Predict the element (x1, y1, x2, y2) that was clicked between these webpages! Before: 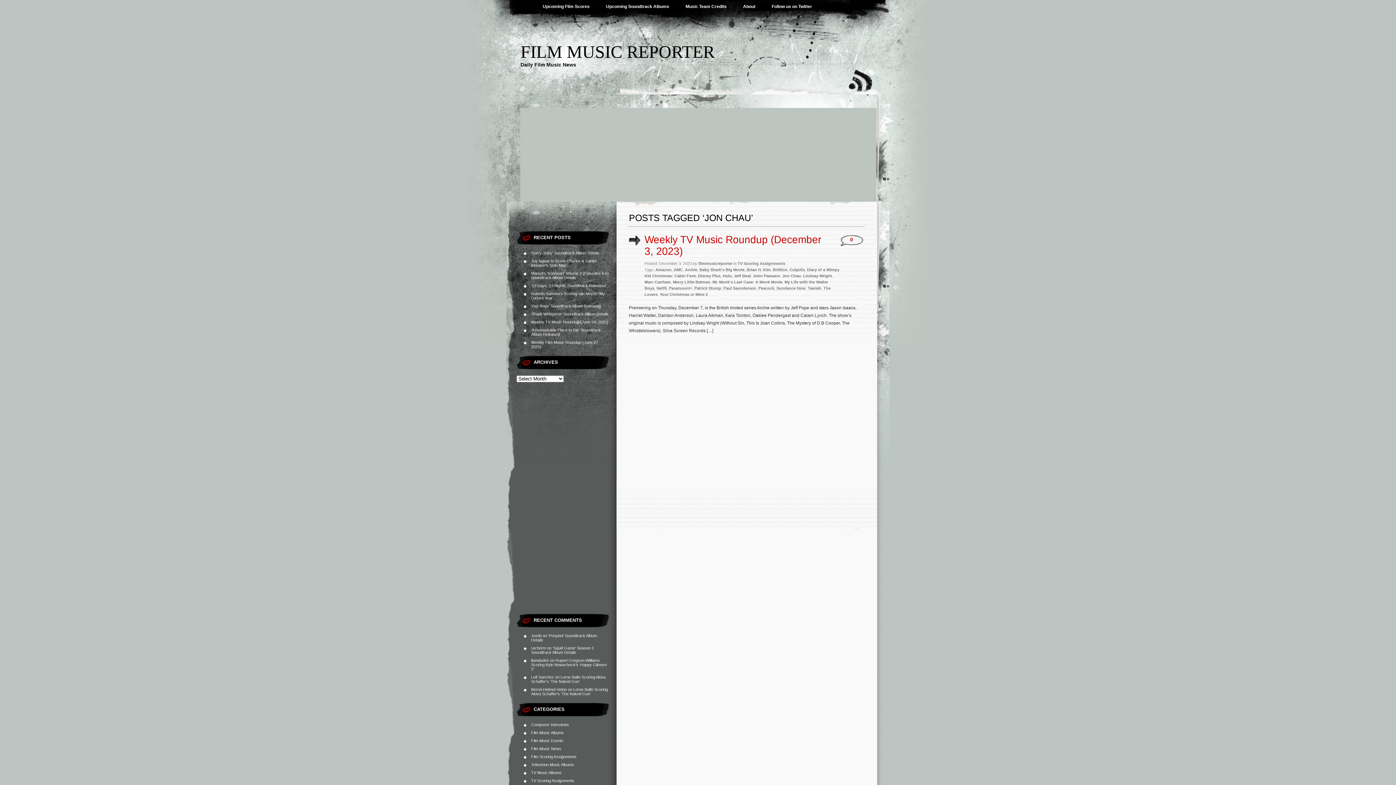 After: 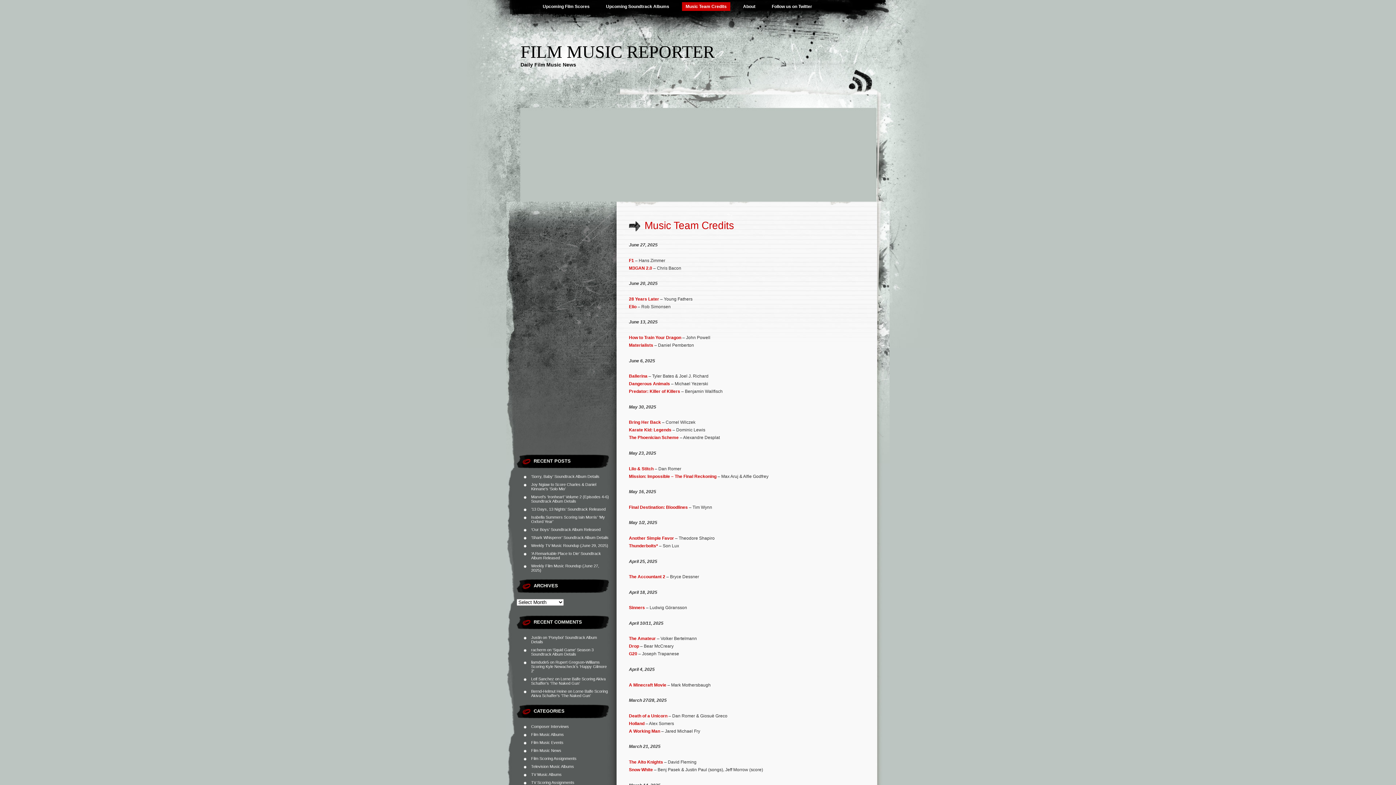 Action: label: Music Team Credits bbox: (682, 2, 730, 10)